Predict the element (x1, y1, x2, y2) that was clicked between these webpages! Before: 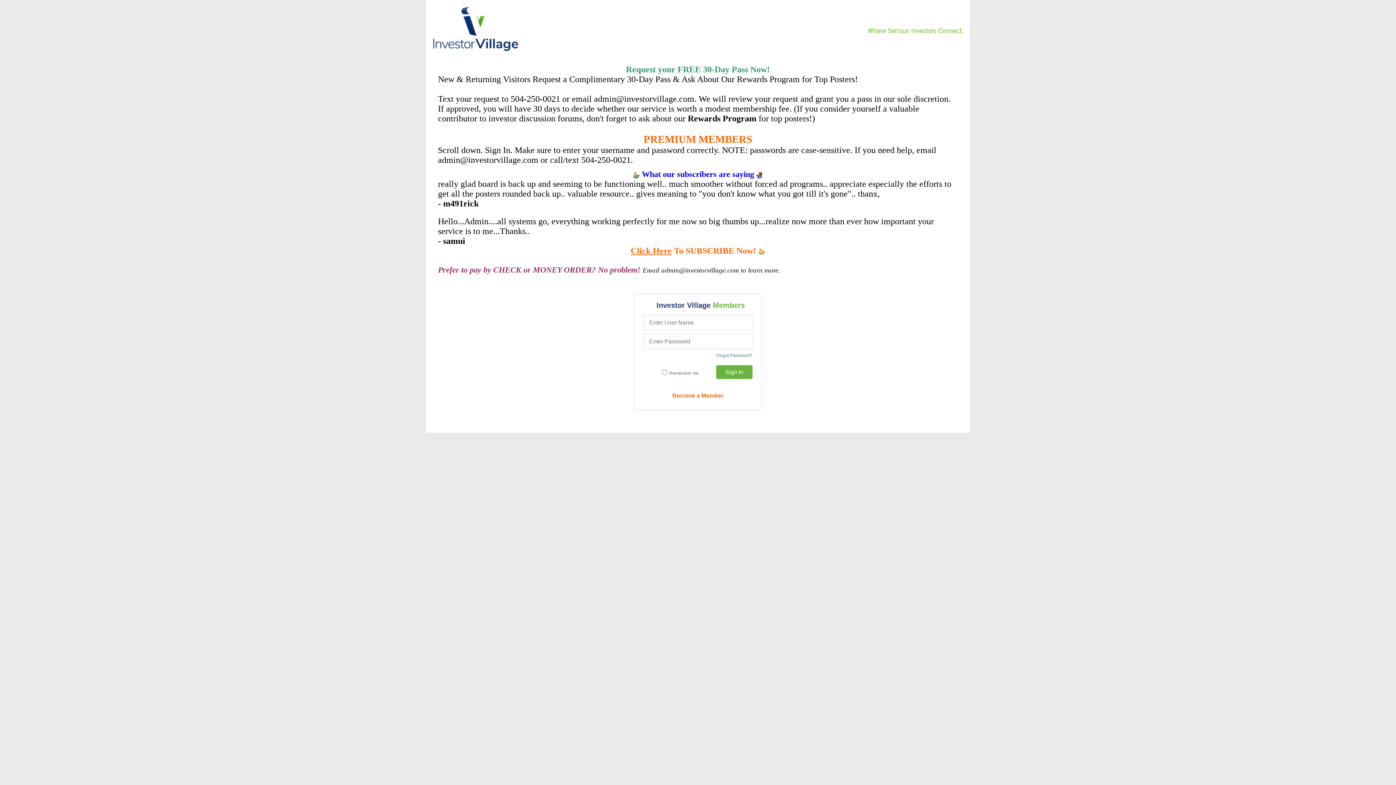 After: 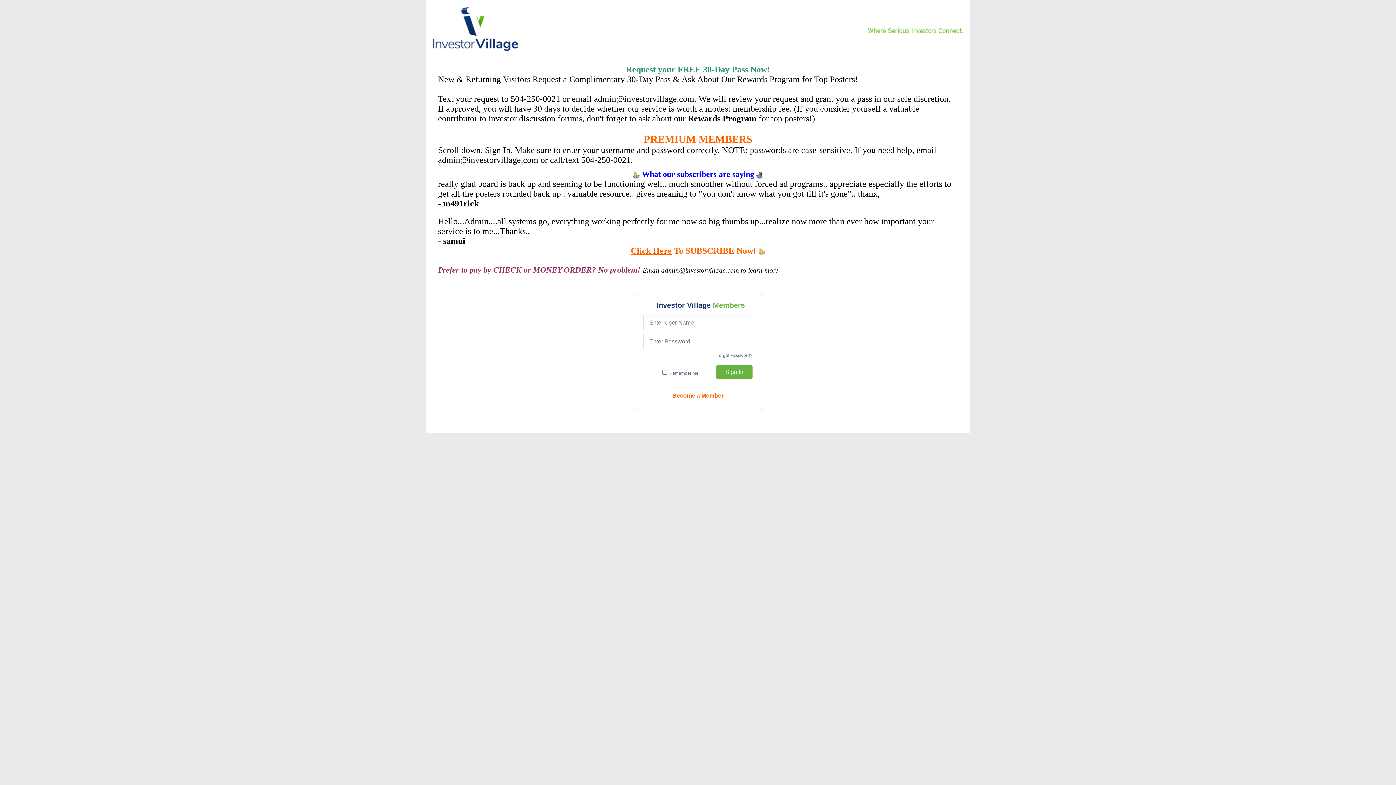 Action: bbox: (716, 365, 752, 379) label: Sign In